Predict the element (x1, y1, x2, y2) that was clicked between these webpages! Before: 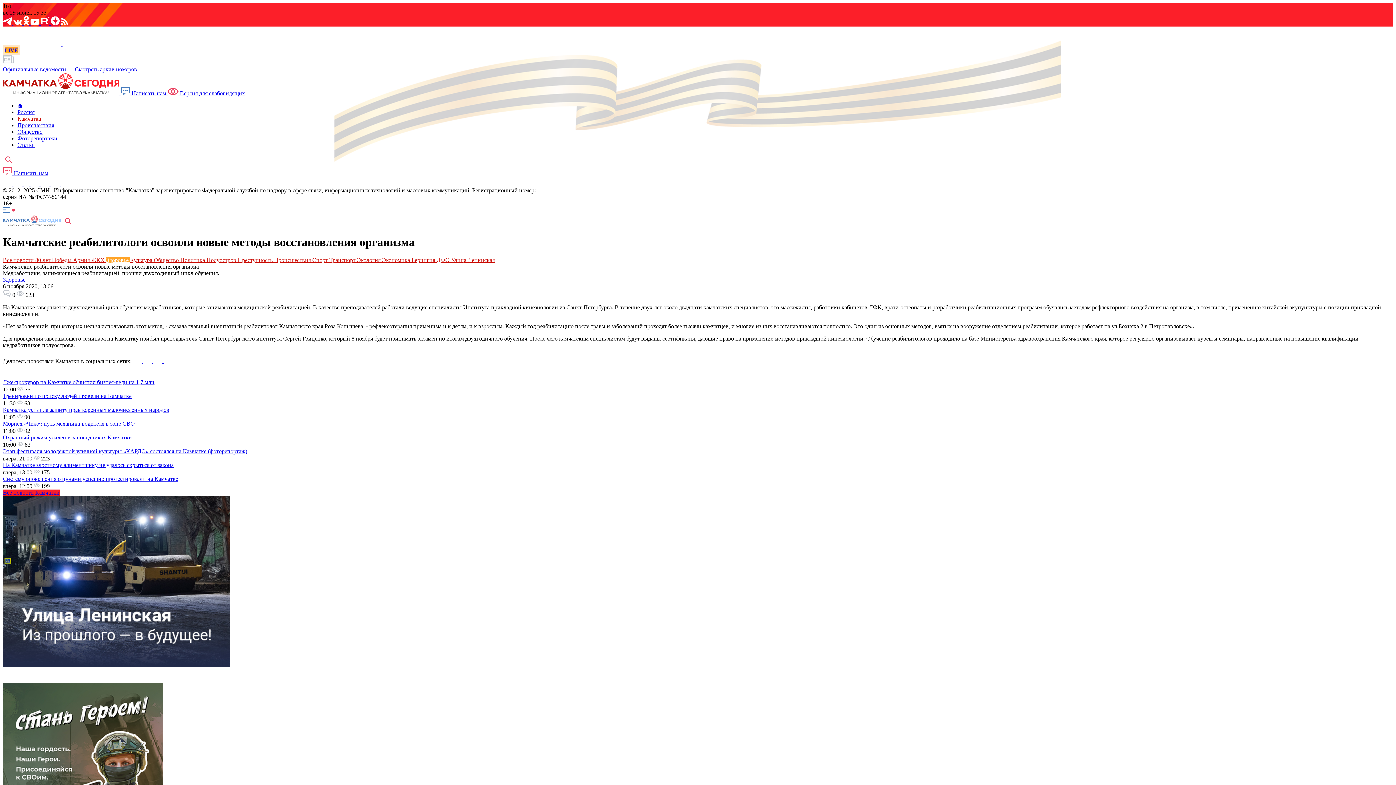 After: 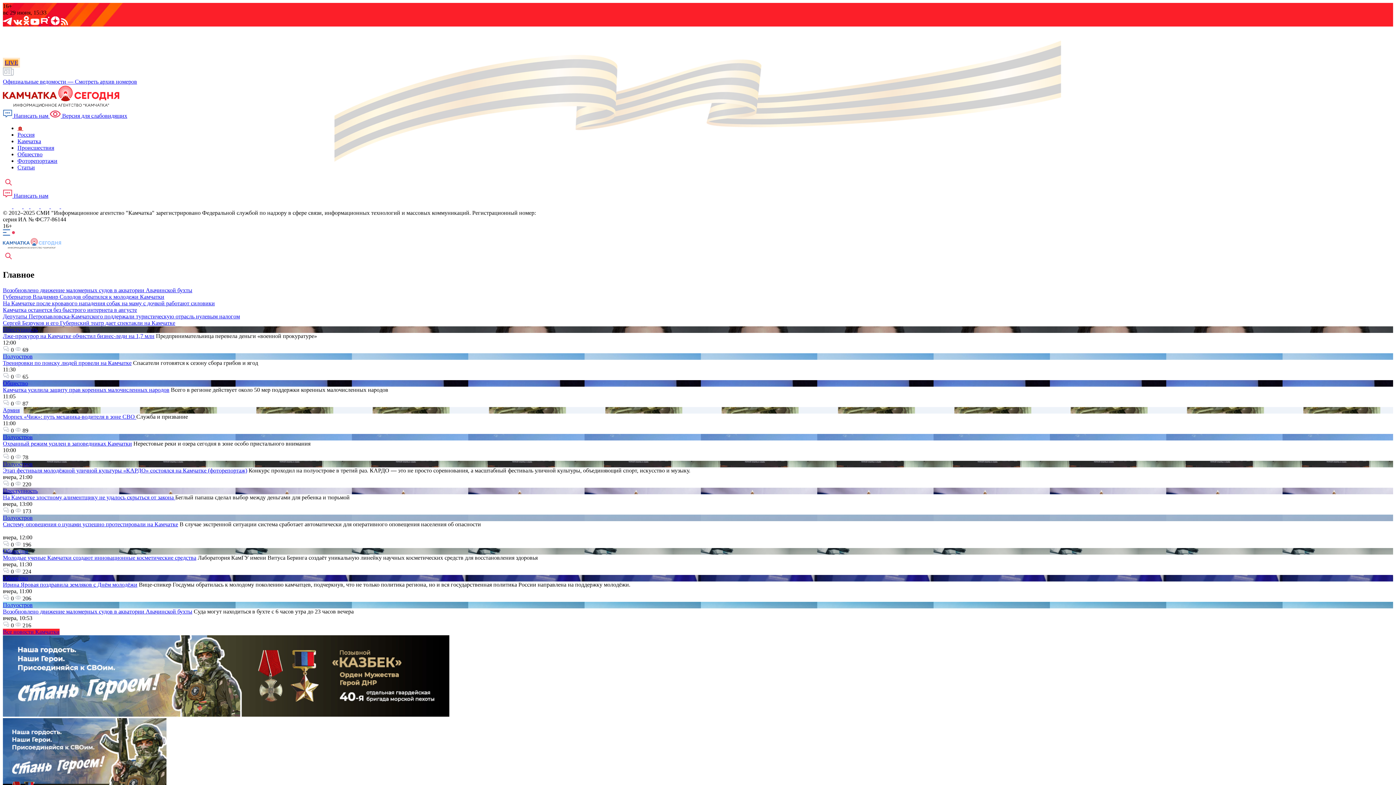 Action: label:   bbox: (2, 40, 62, 46)